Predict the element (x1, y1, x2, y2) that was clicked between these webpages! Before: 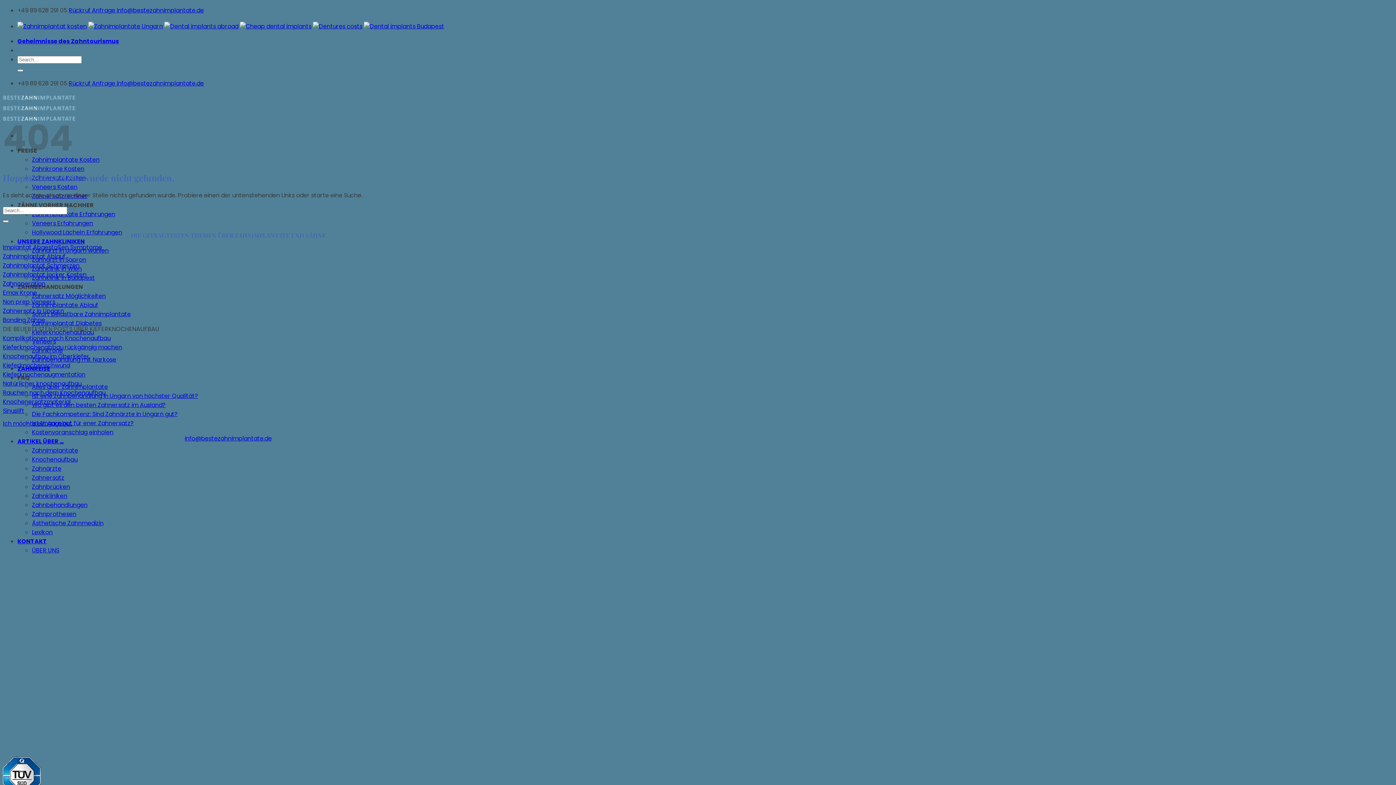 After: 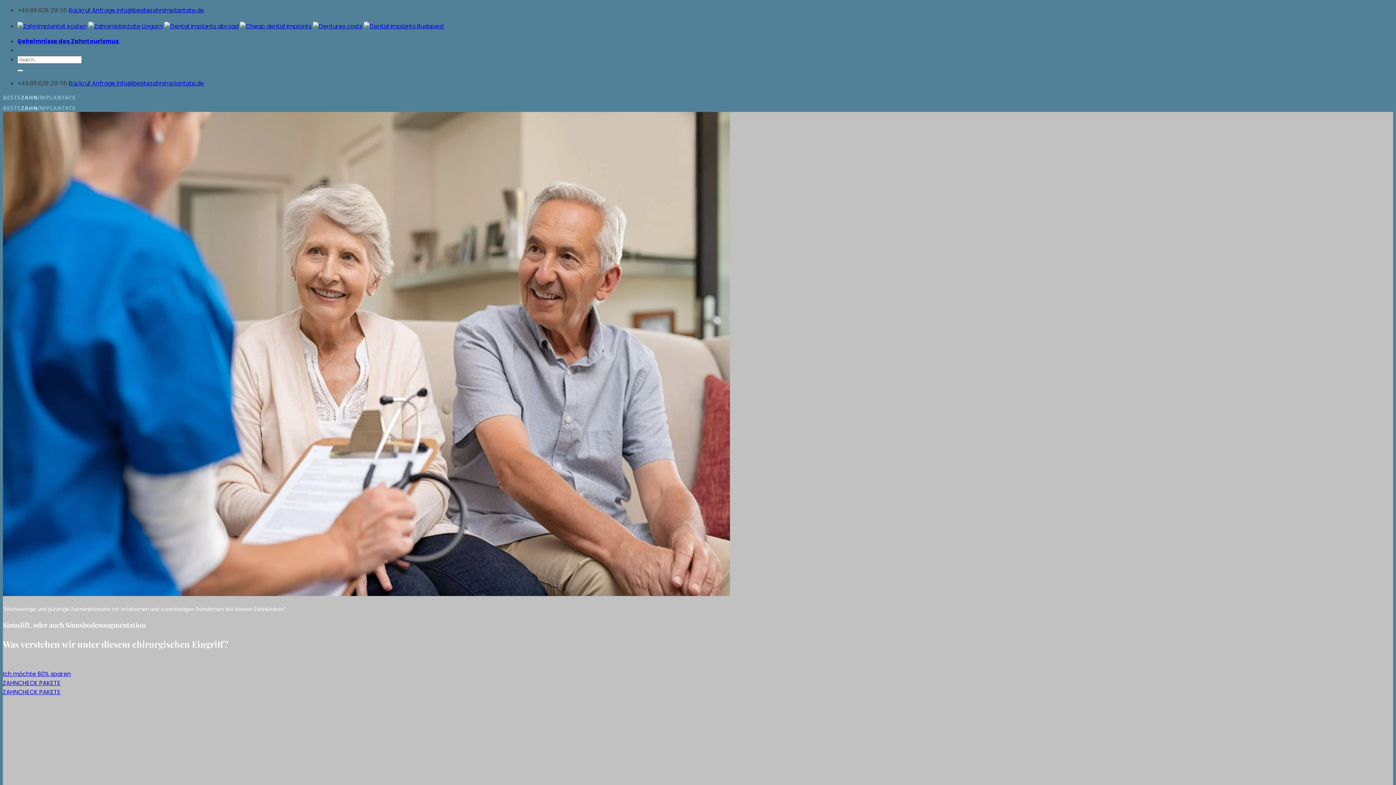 Action: bbox: (2, 406, 24, 415) label: Sinuslift